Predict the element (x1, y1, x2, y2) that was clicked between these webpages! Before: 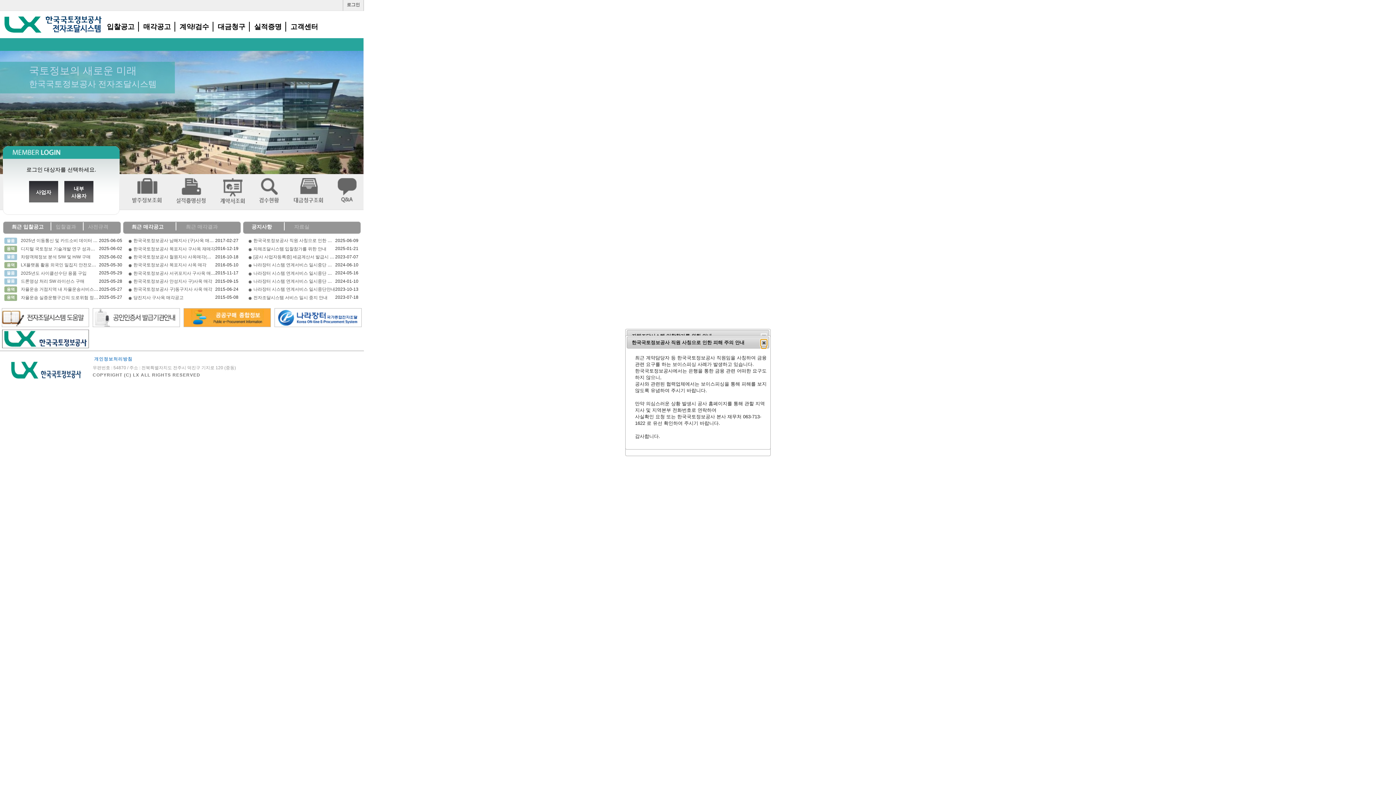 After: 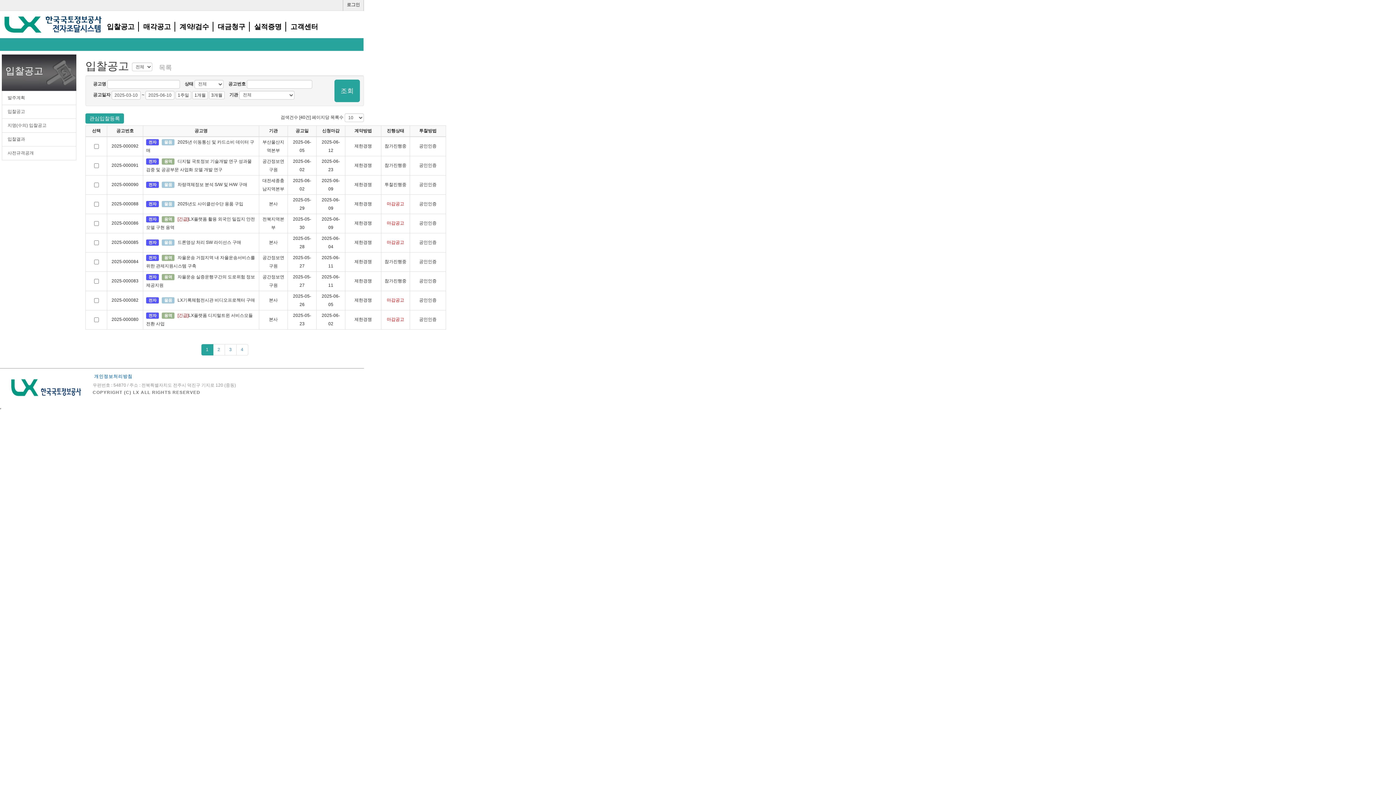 Action: label: 최근 입찰공고 bbox: (10, 224, 47, 229)